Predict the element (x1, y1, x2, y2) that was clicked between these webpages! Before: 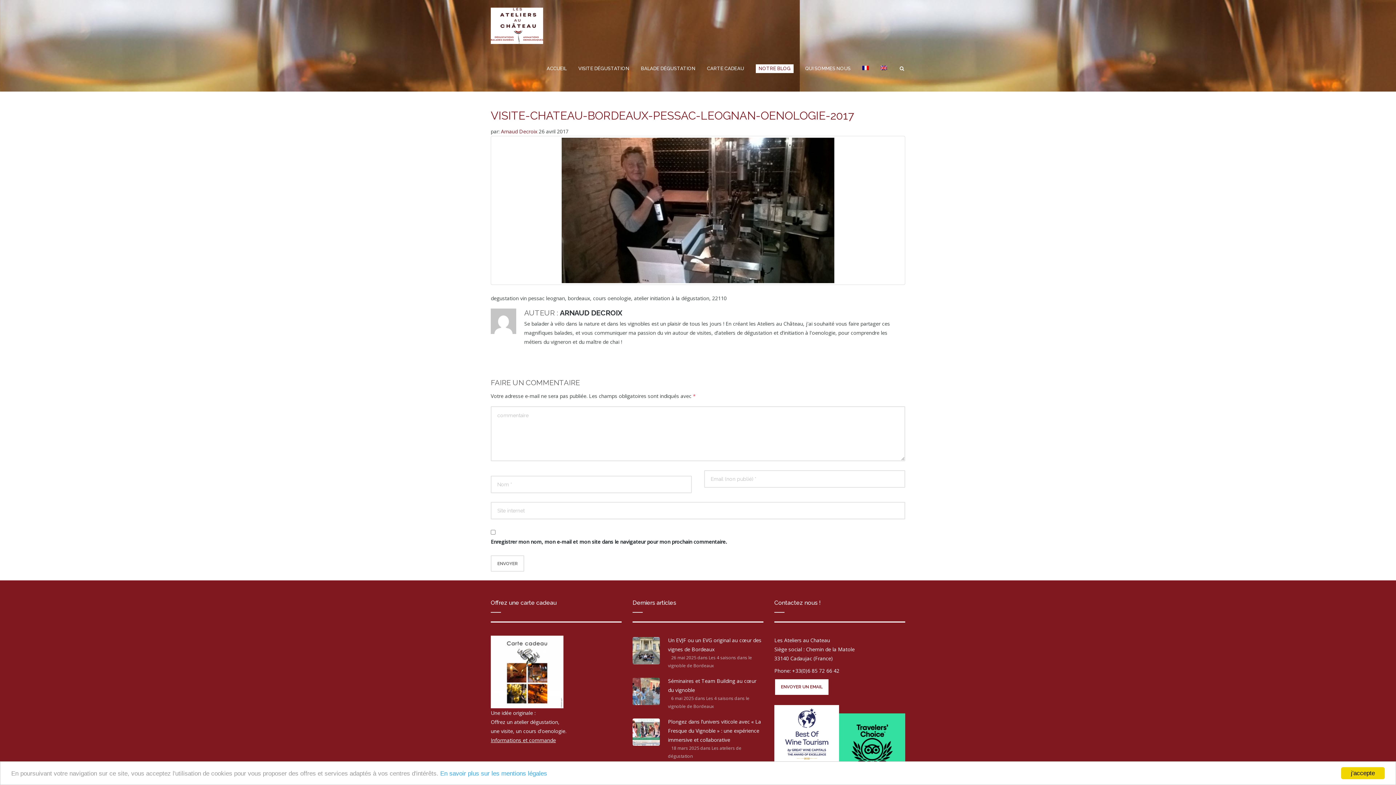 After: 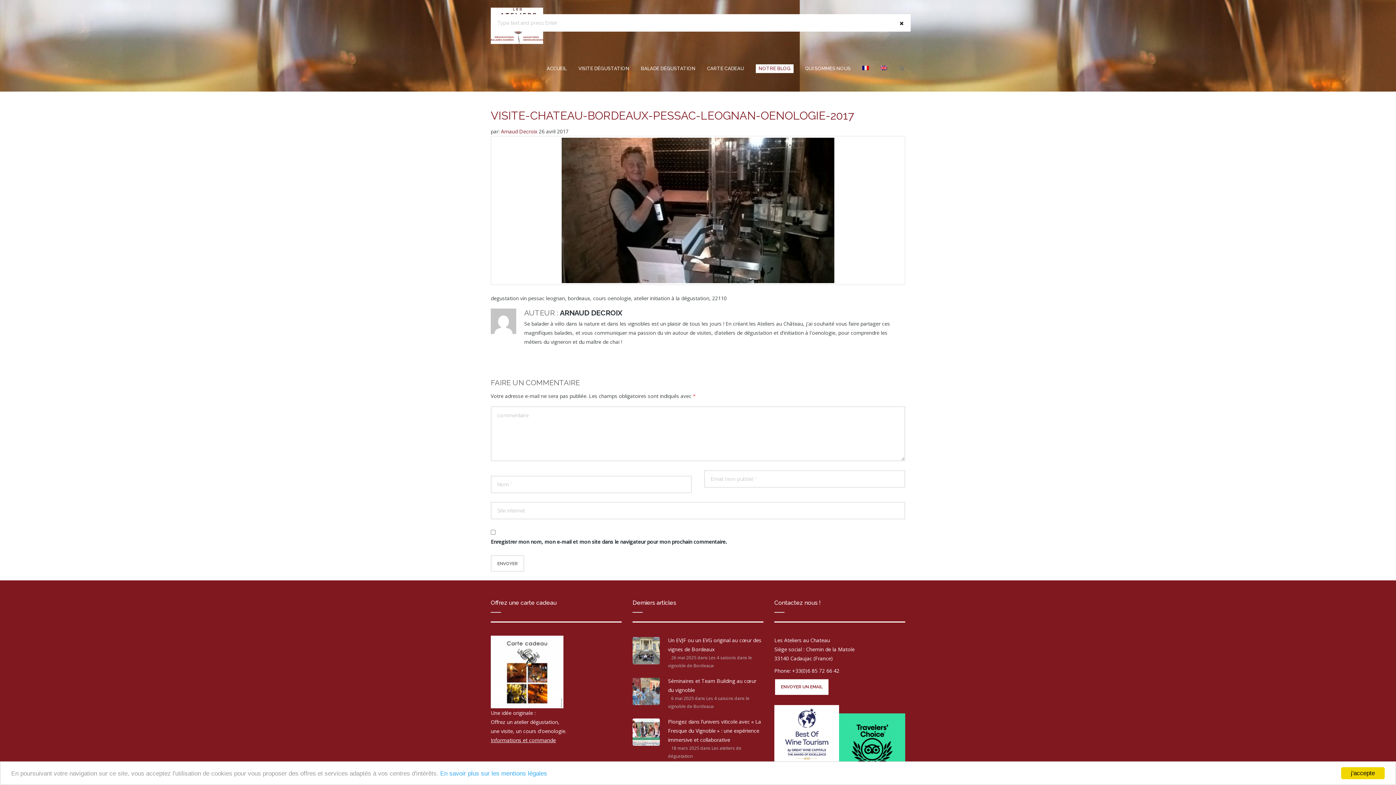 Action: bbox: (898, 64, 905, 73)